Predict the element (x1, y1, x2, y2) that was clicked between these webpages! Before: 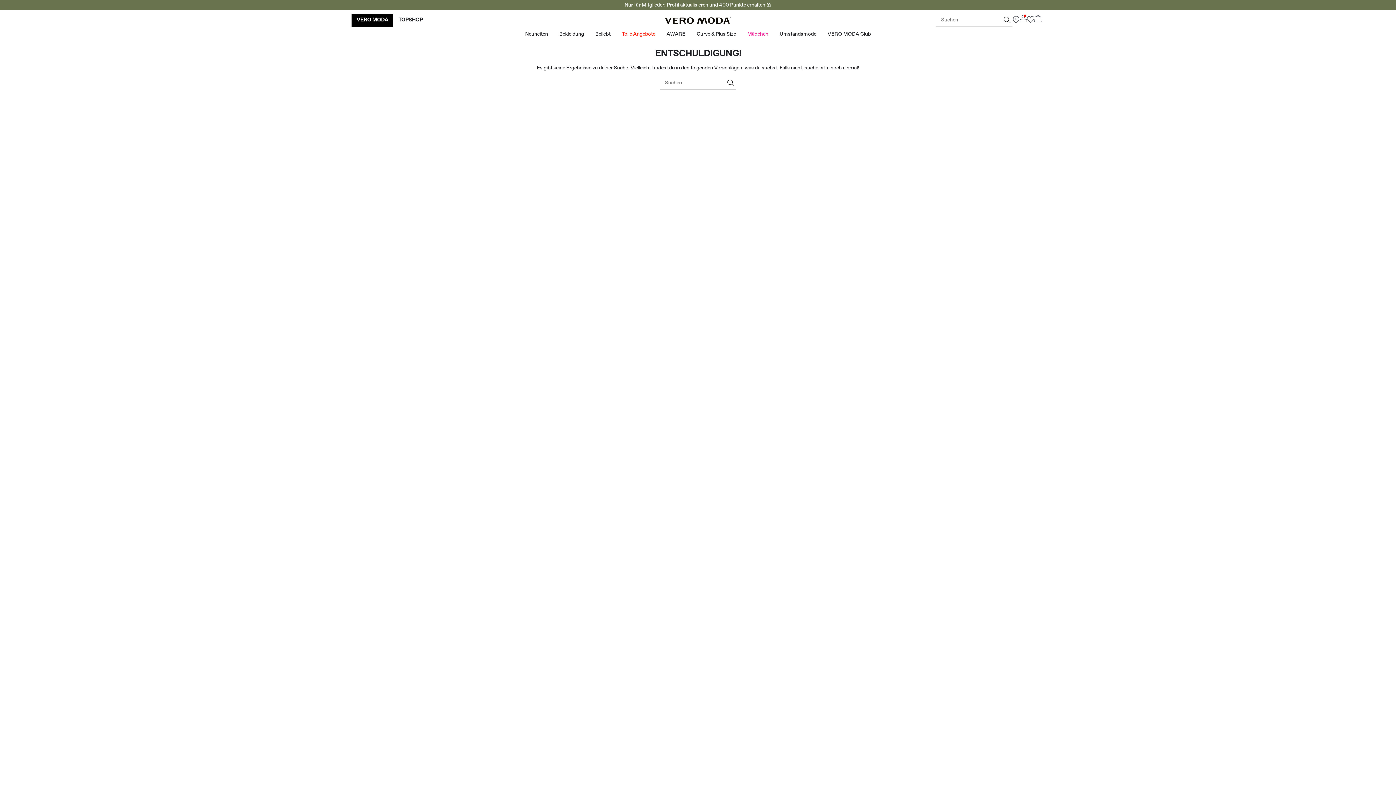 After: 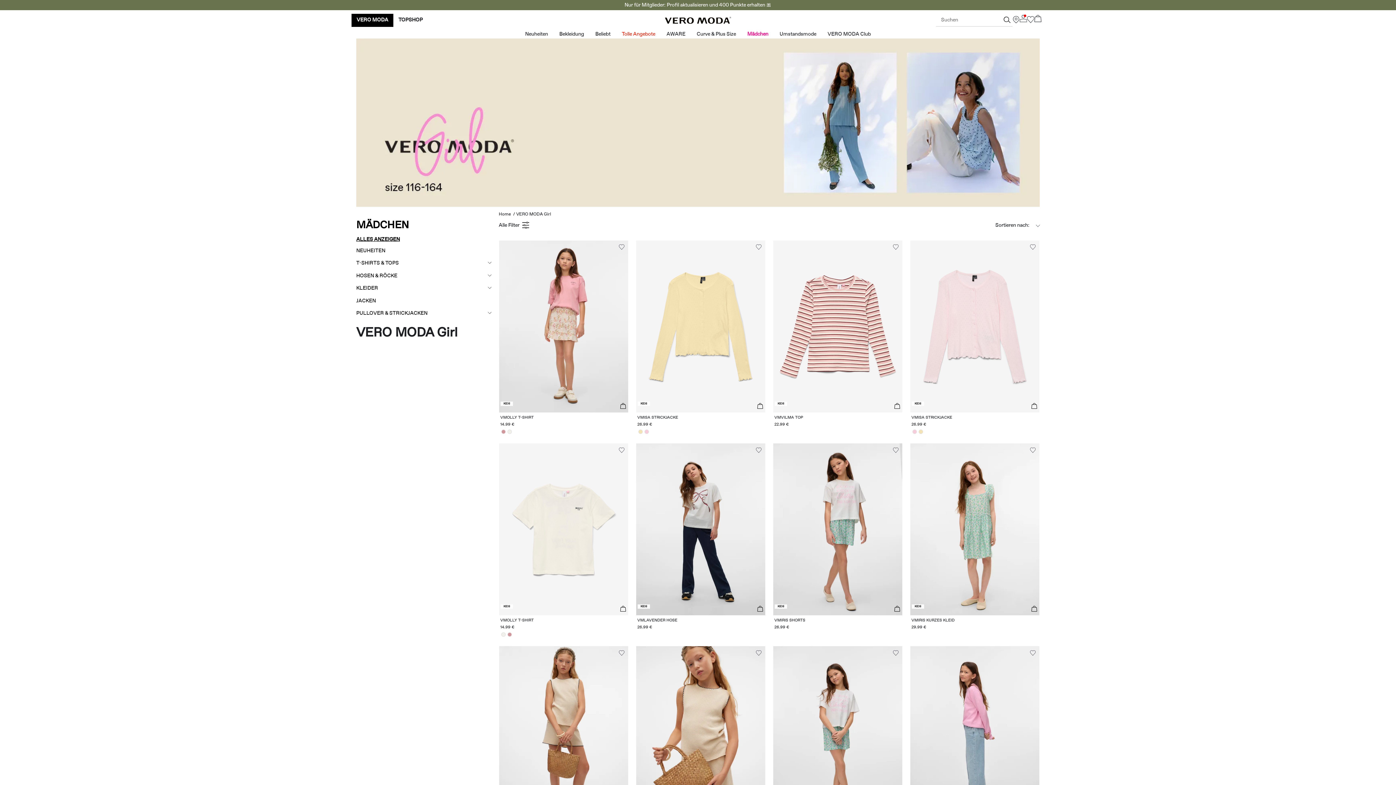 Action: bbox: (747, 30, 768, 38) label: Mädchen